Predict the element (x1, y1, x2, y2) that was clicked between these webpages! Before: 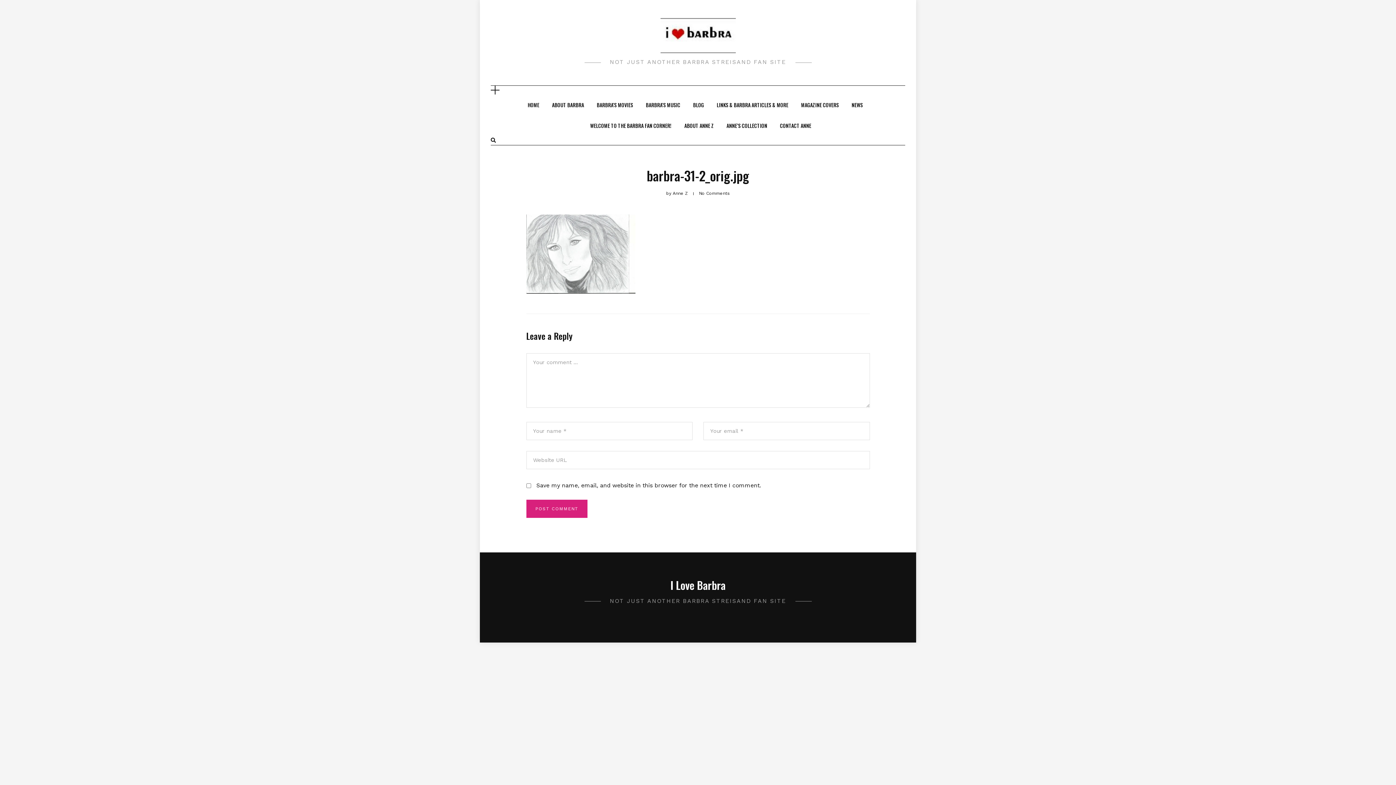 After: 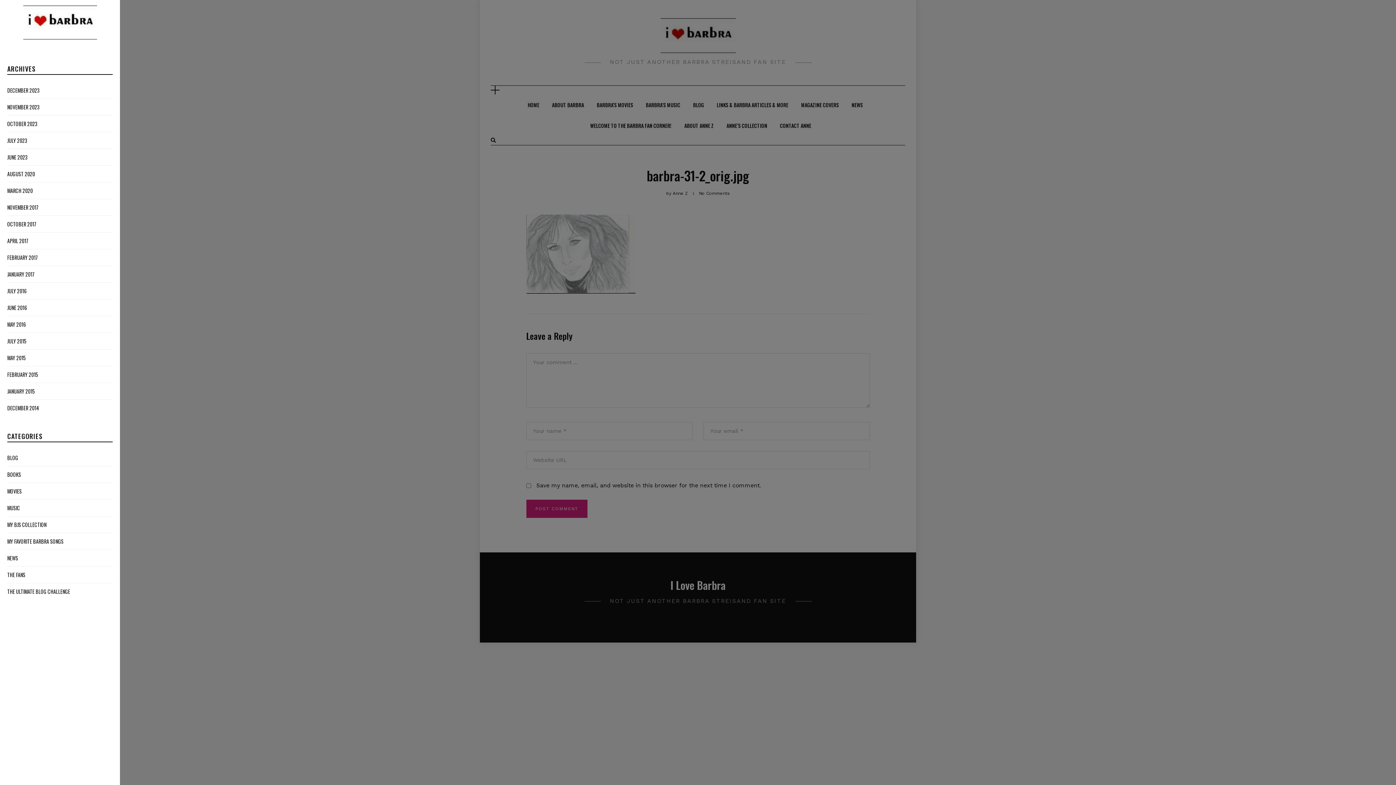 Action: bbox: (490, 85, 499, 94)